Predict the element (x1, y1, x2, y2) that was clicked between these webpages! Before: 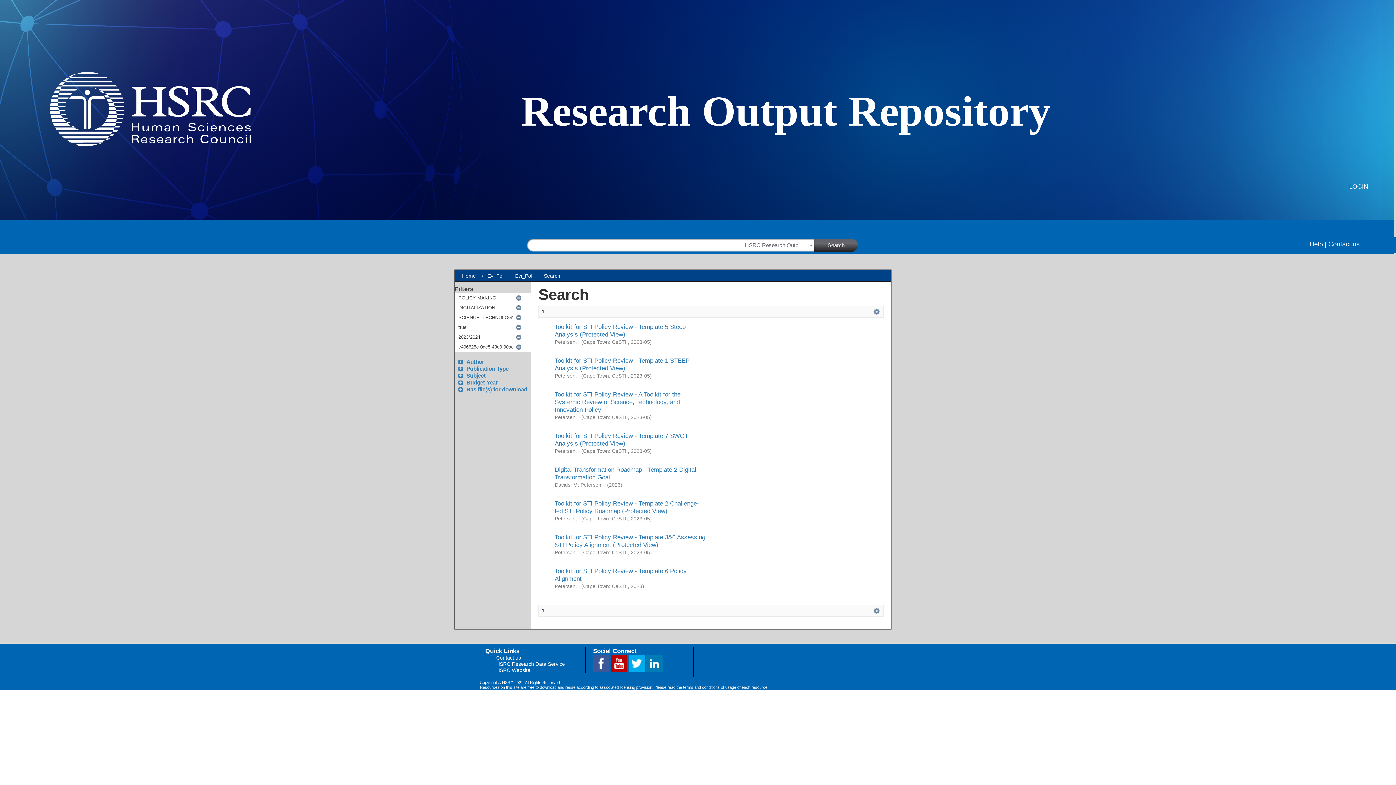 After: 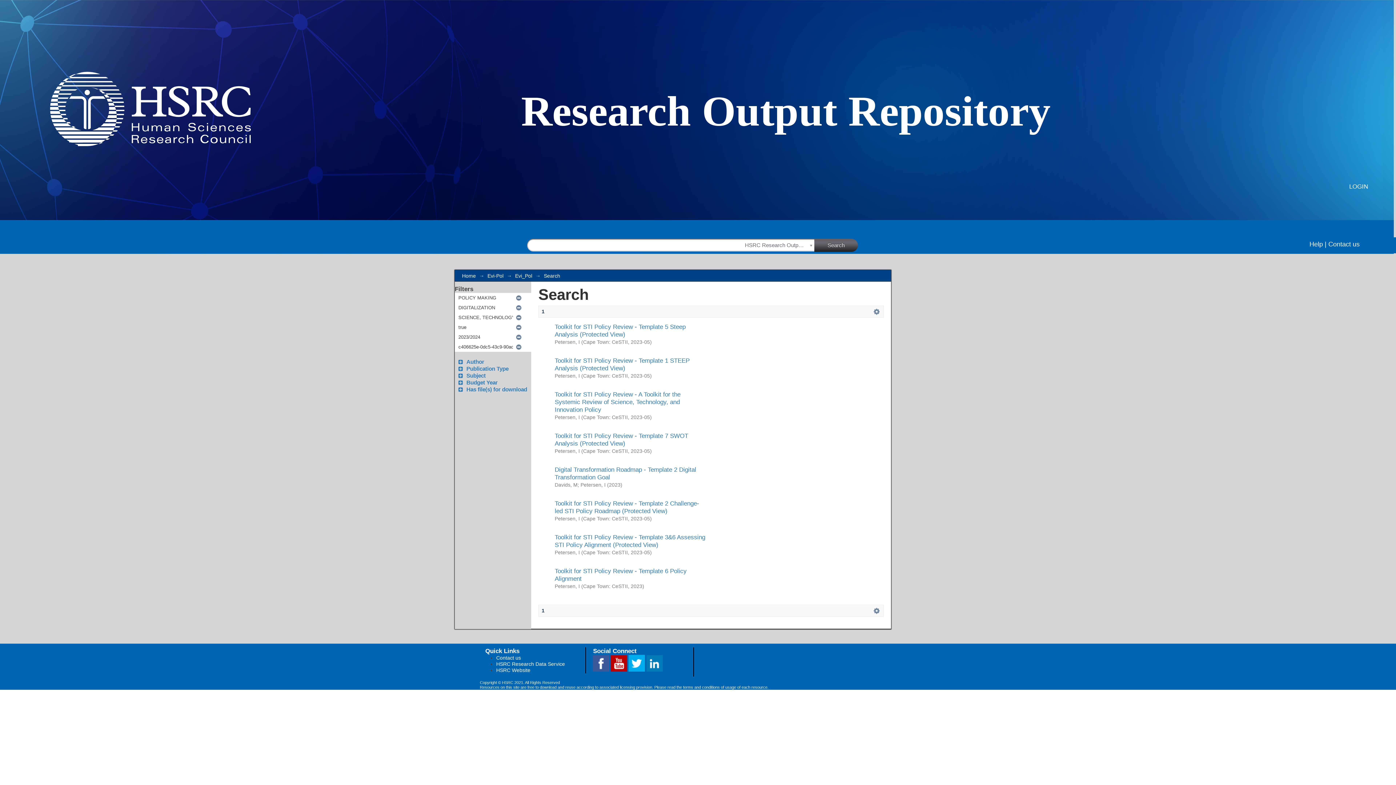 Action: bbox: (646, 667, 663, 673)